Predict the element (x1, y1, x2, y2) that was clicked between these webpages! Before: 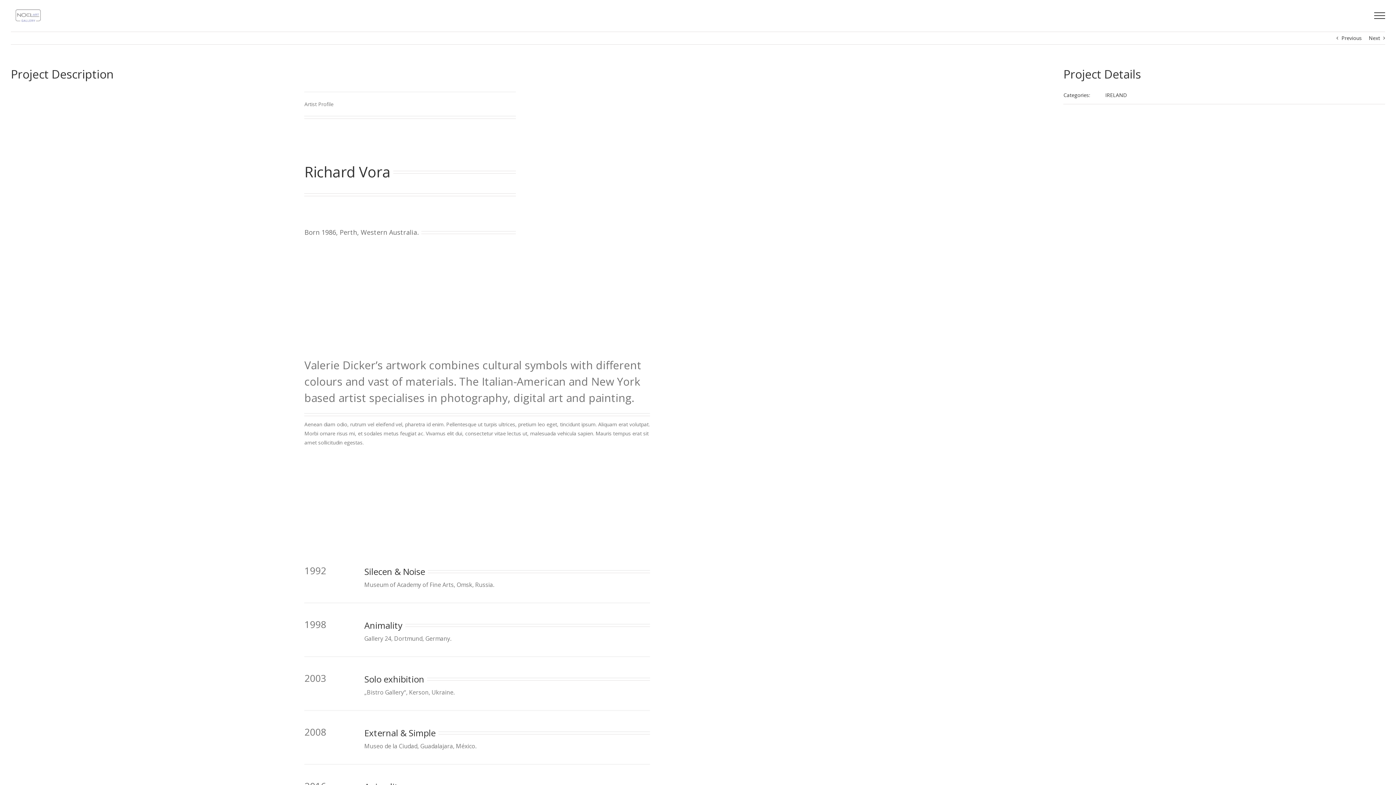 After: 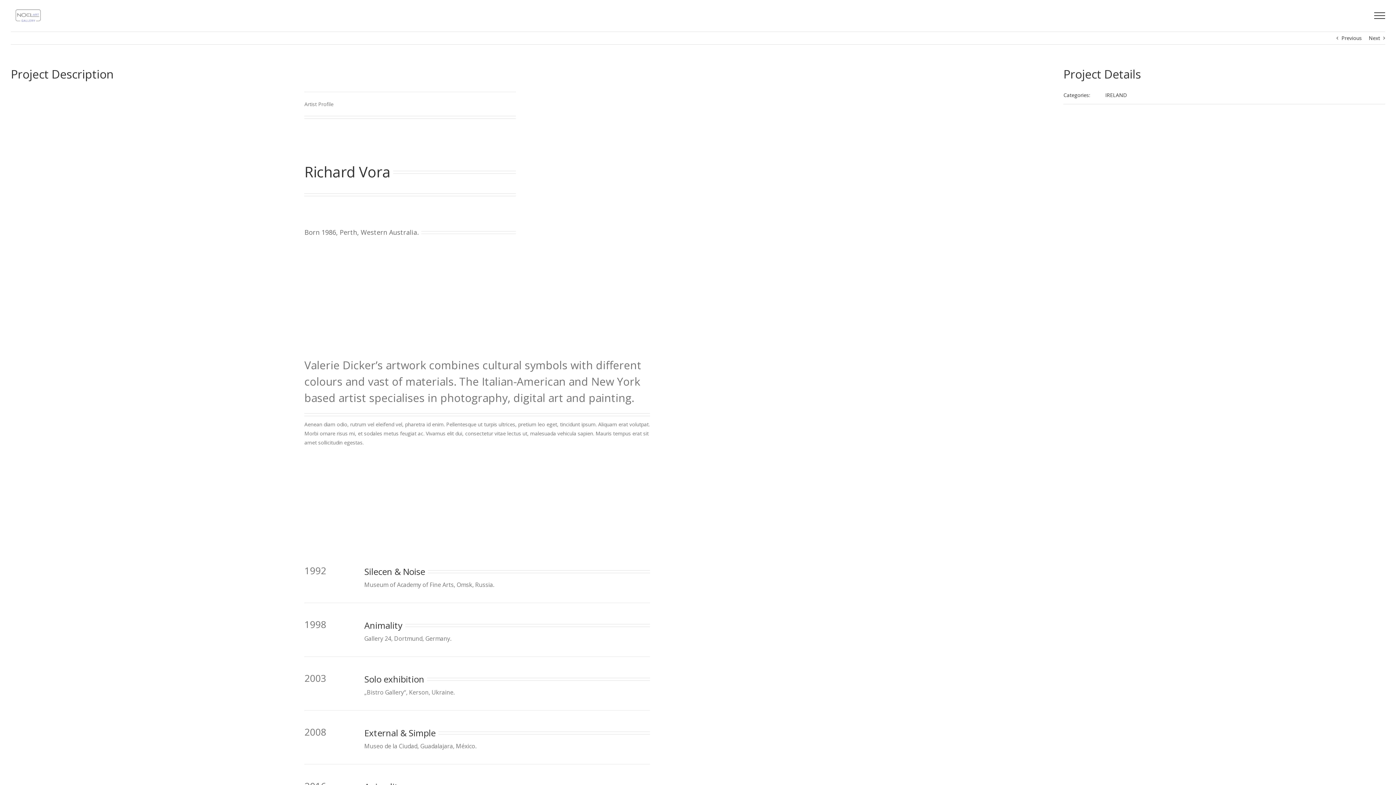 Action: bbox: (531, 91, 740, 244)